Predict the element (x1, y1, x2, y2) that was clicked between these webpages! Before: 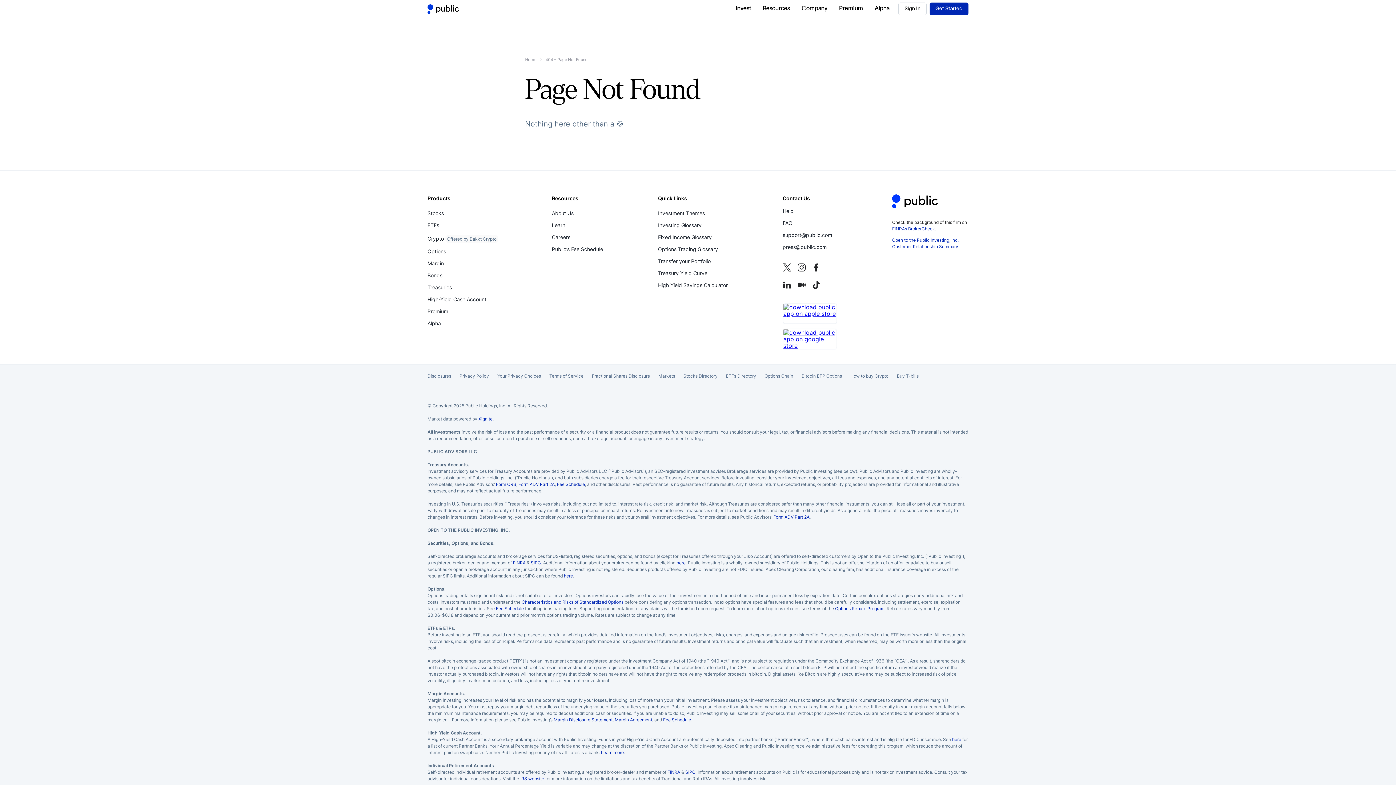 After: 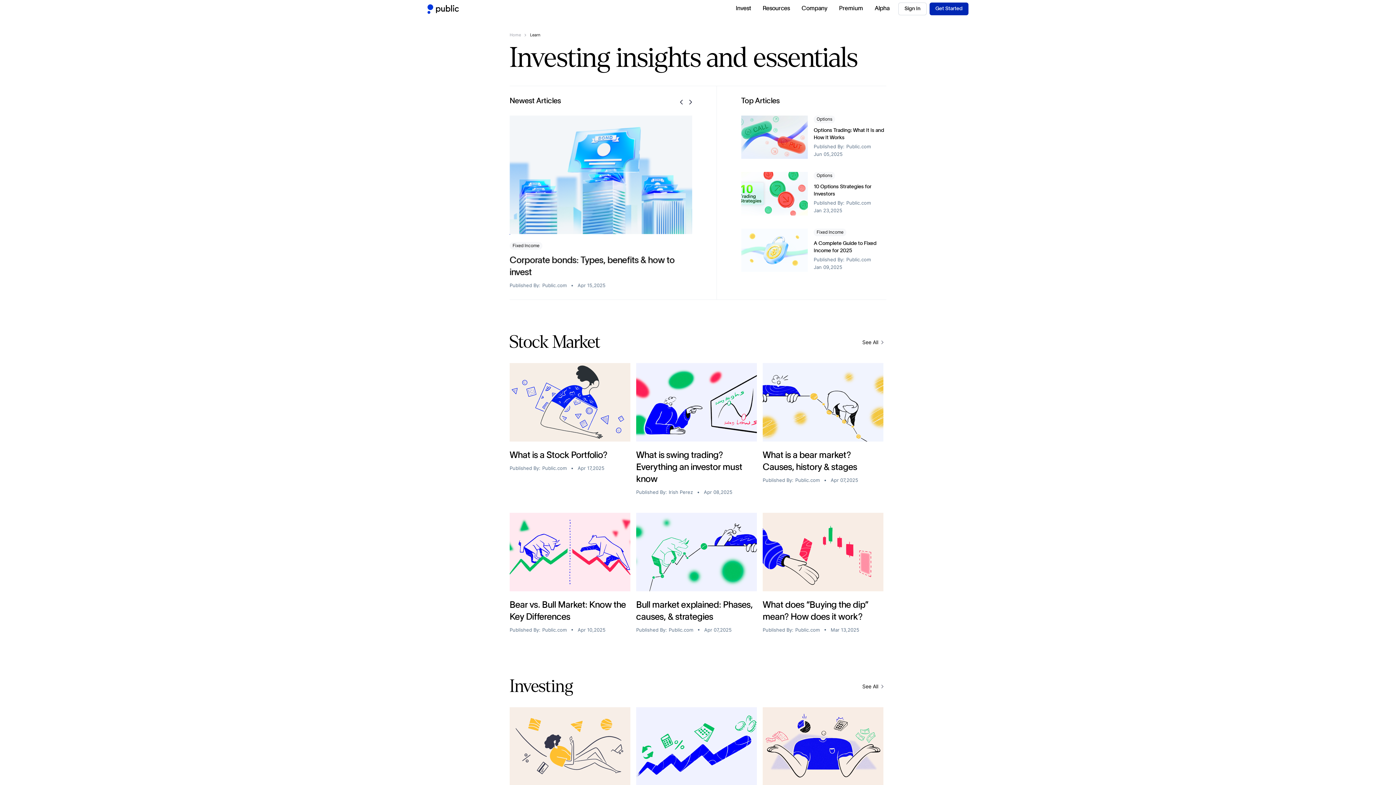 Action: label: Visit Learn page bbox: (552, 219, 603, 231)